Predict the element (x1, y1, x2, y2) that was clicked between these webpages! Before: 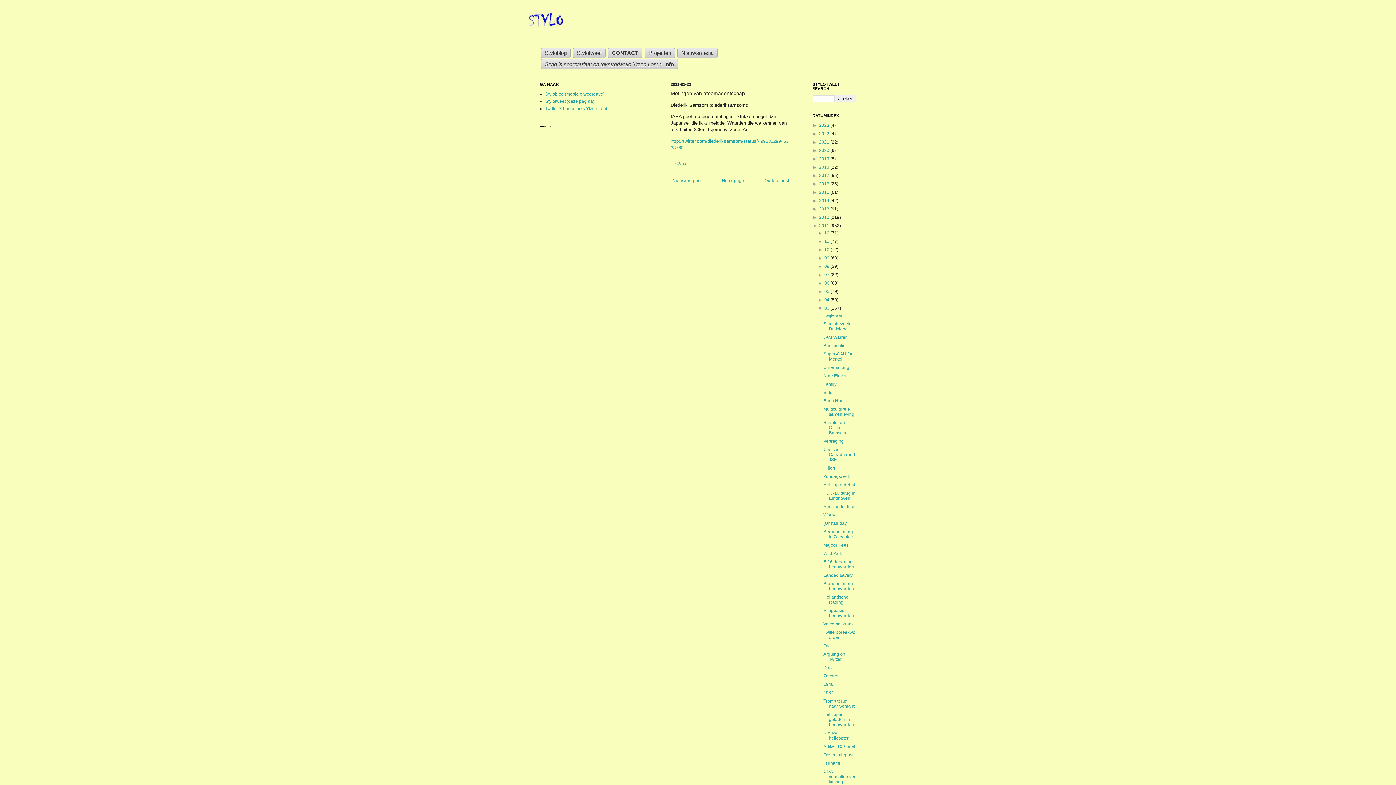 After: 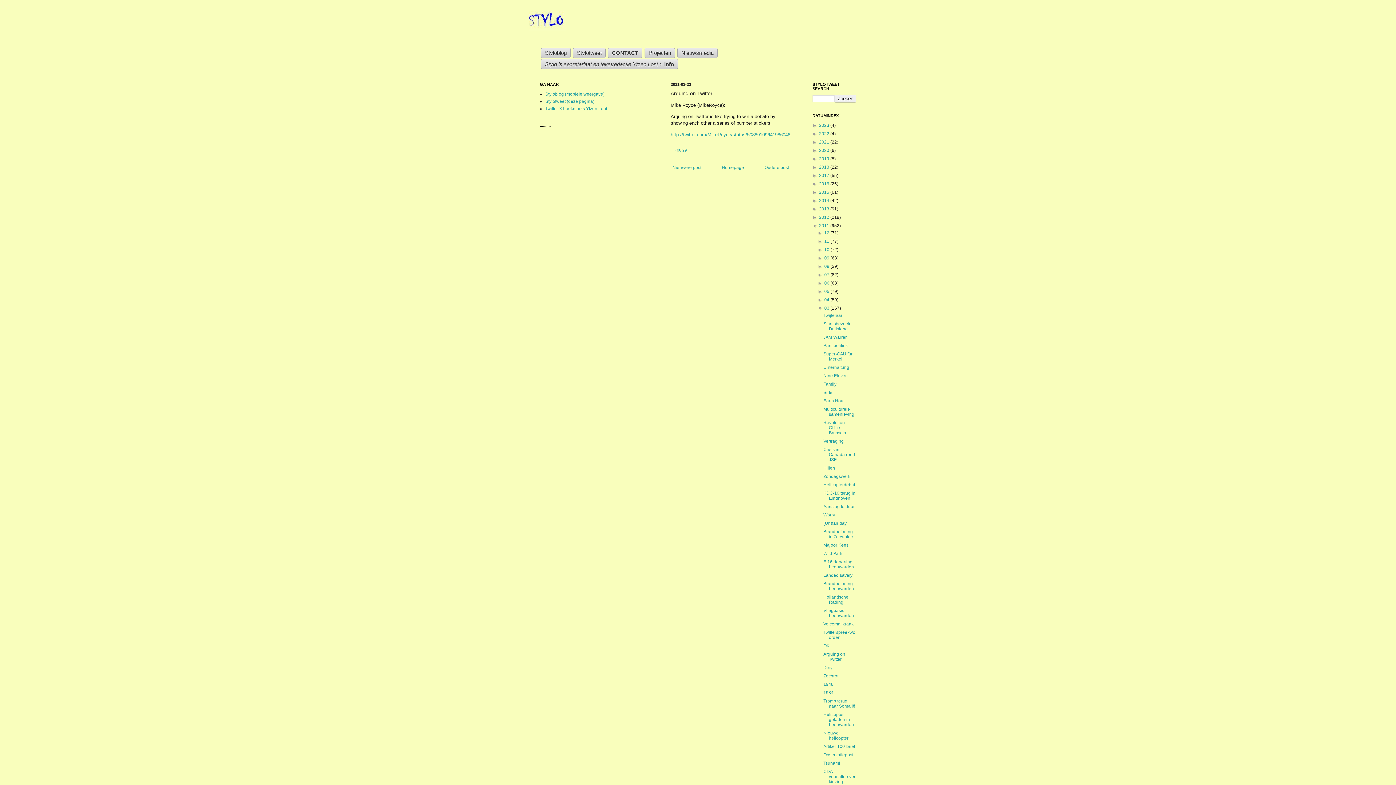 Action: label: Arguing on Twitter bbox: (823, 652, 845, 662)